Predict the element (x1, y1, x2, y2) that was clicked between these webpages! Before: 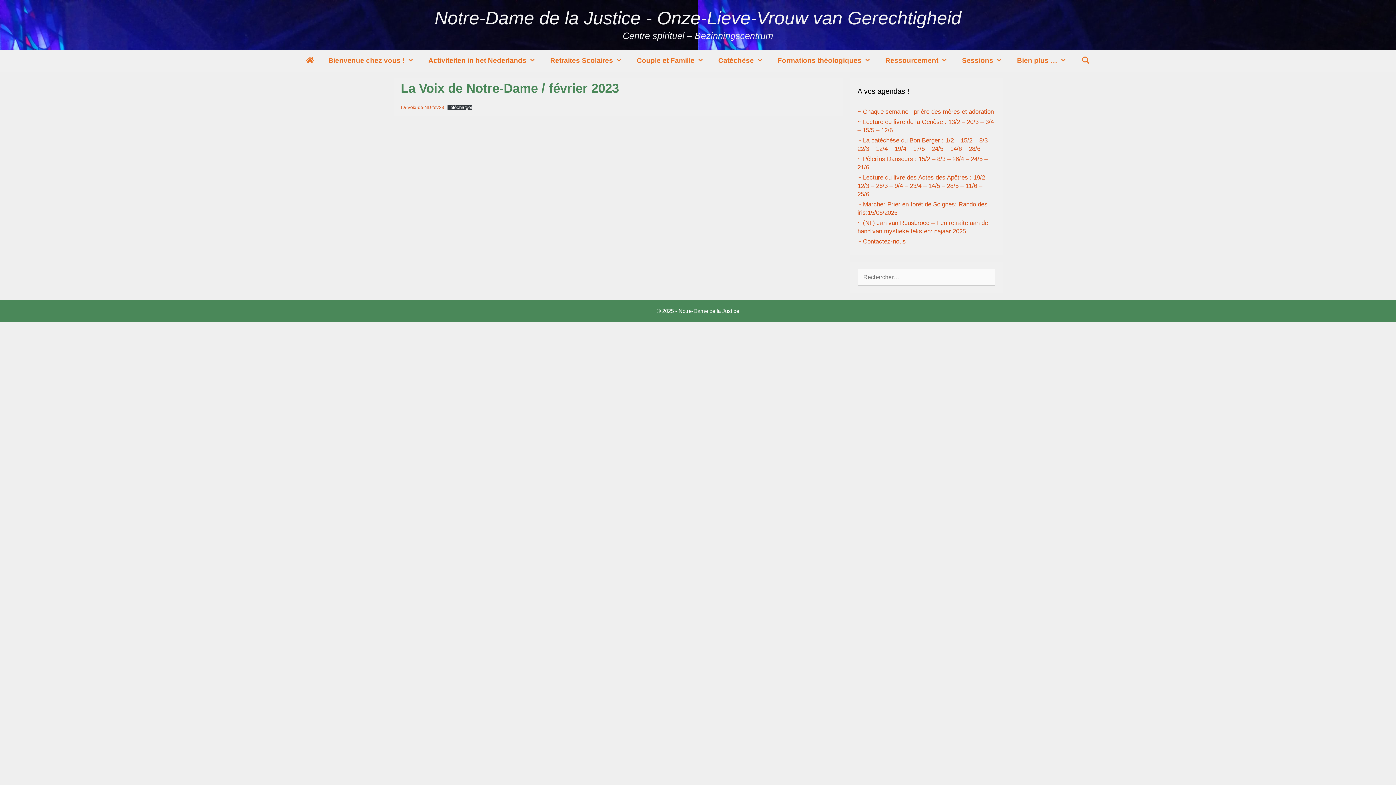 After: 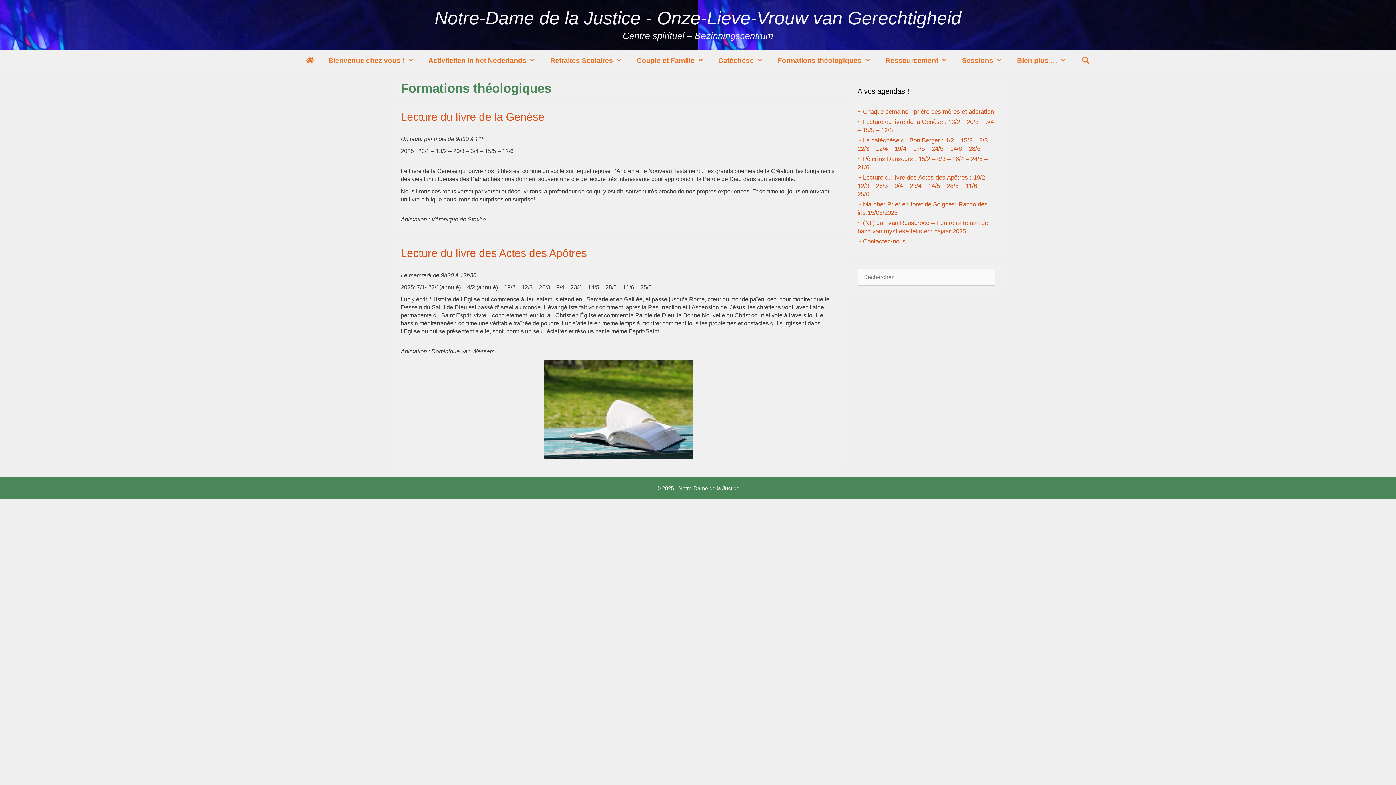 Action: label: Formations théologiques bbox: (770, 49, 878, 71)